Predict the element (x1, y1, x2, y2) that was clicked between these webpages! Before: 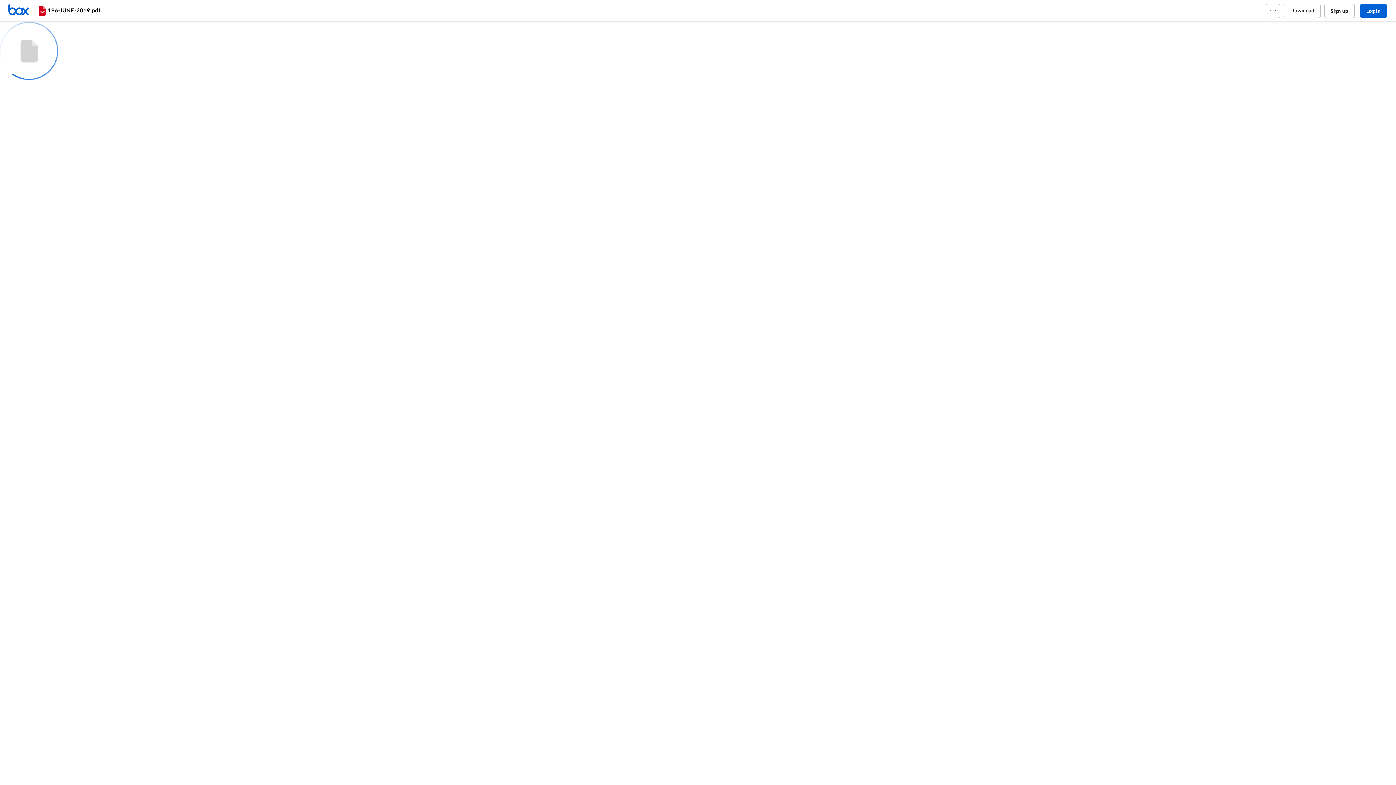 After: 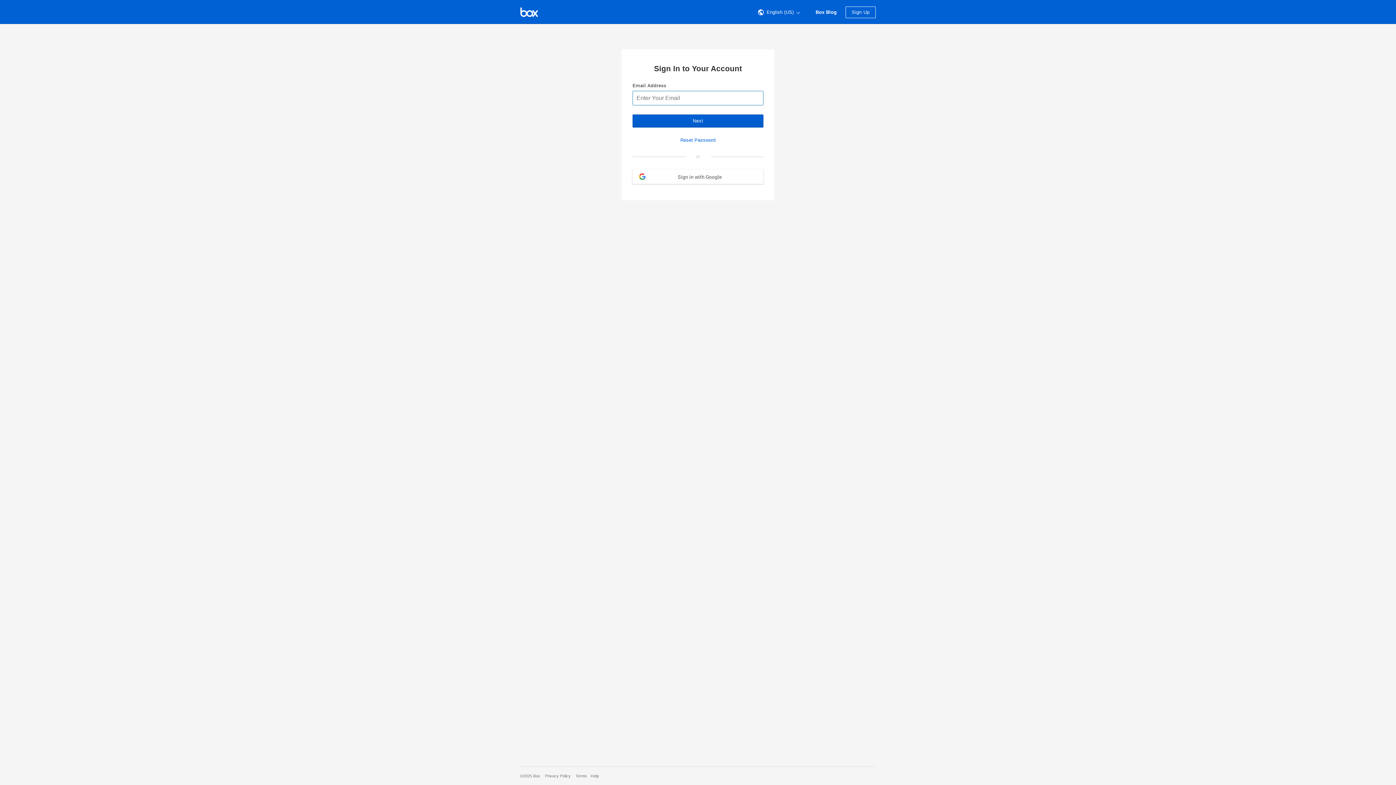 Action: bbox: (7, 3, 36, 17) label: Home